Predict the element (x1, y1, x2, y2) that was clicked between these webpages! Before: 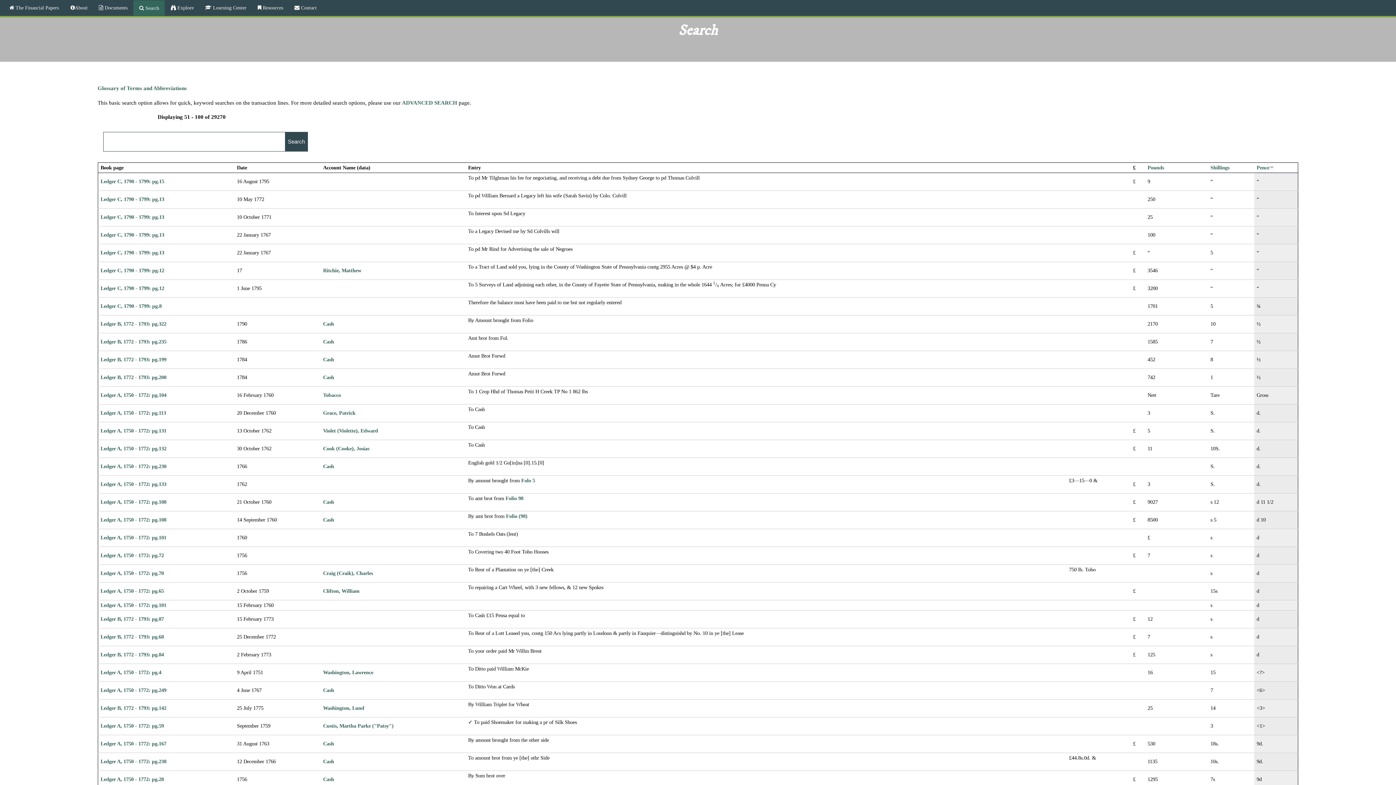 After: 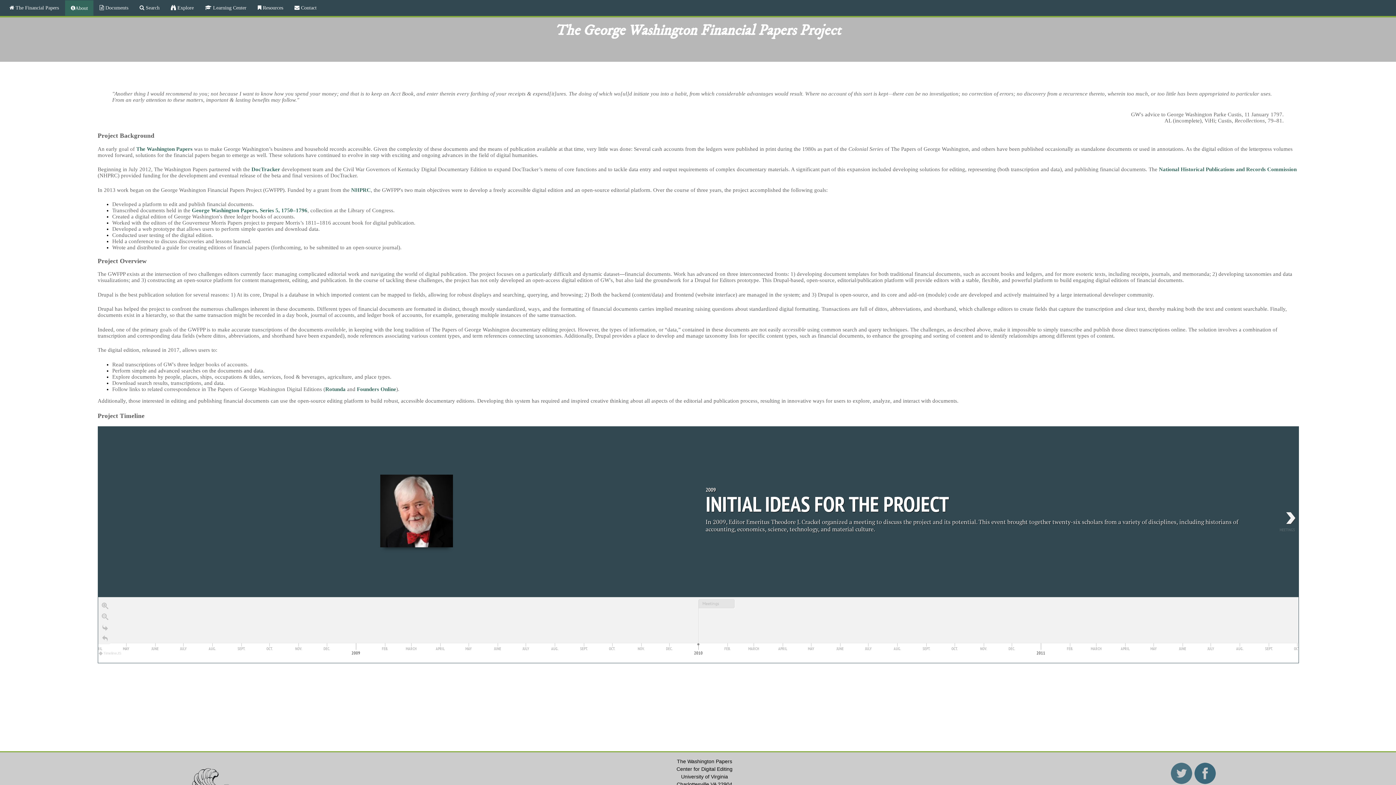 Action: bbox: (64, 0, 93, 15) label: About